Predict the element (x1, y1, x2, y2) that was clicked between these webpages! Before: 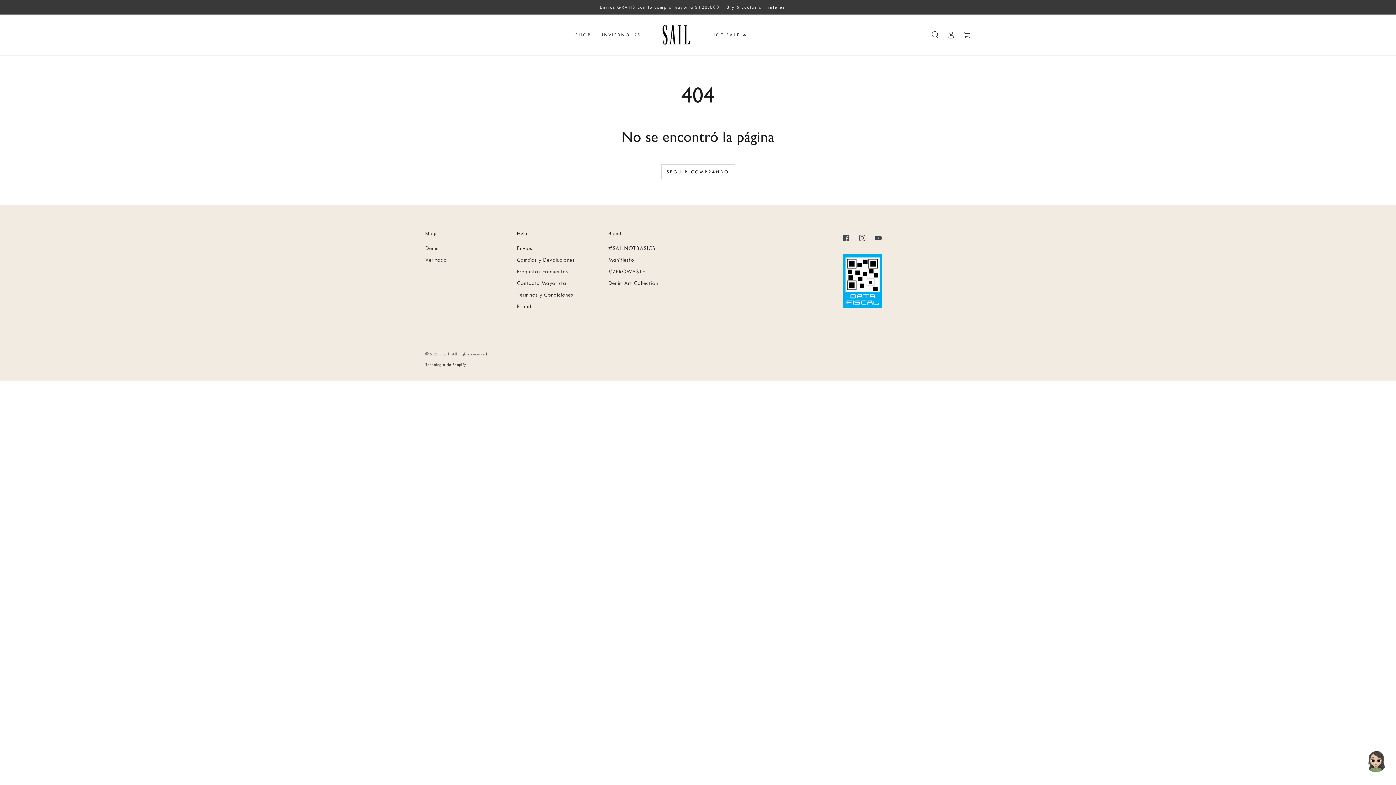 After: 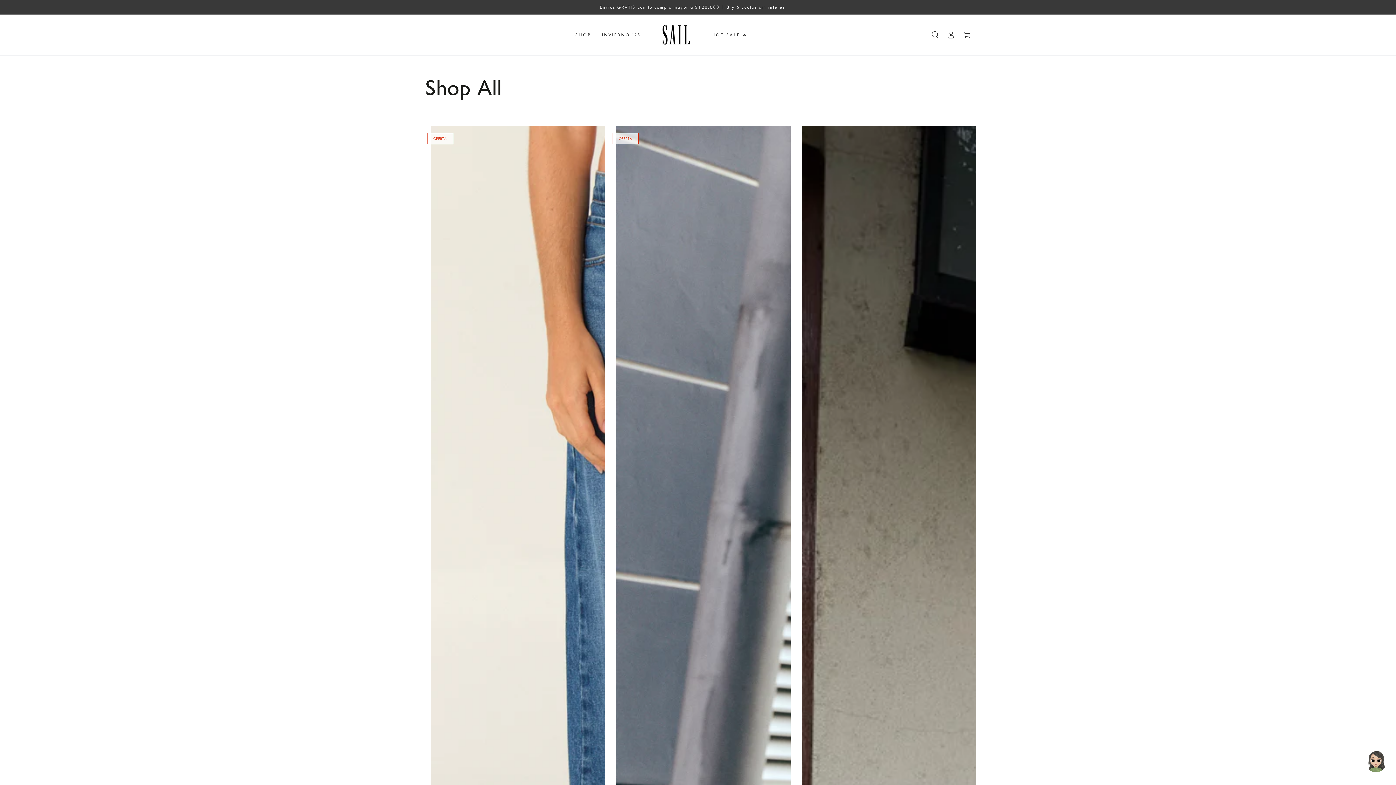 Action: label: SHOP bbox: (570, 26, 596, 43)